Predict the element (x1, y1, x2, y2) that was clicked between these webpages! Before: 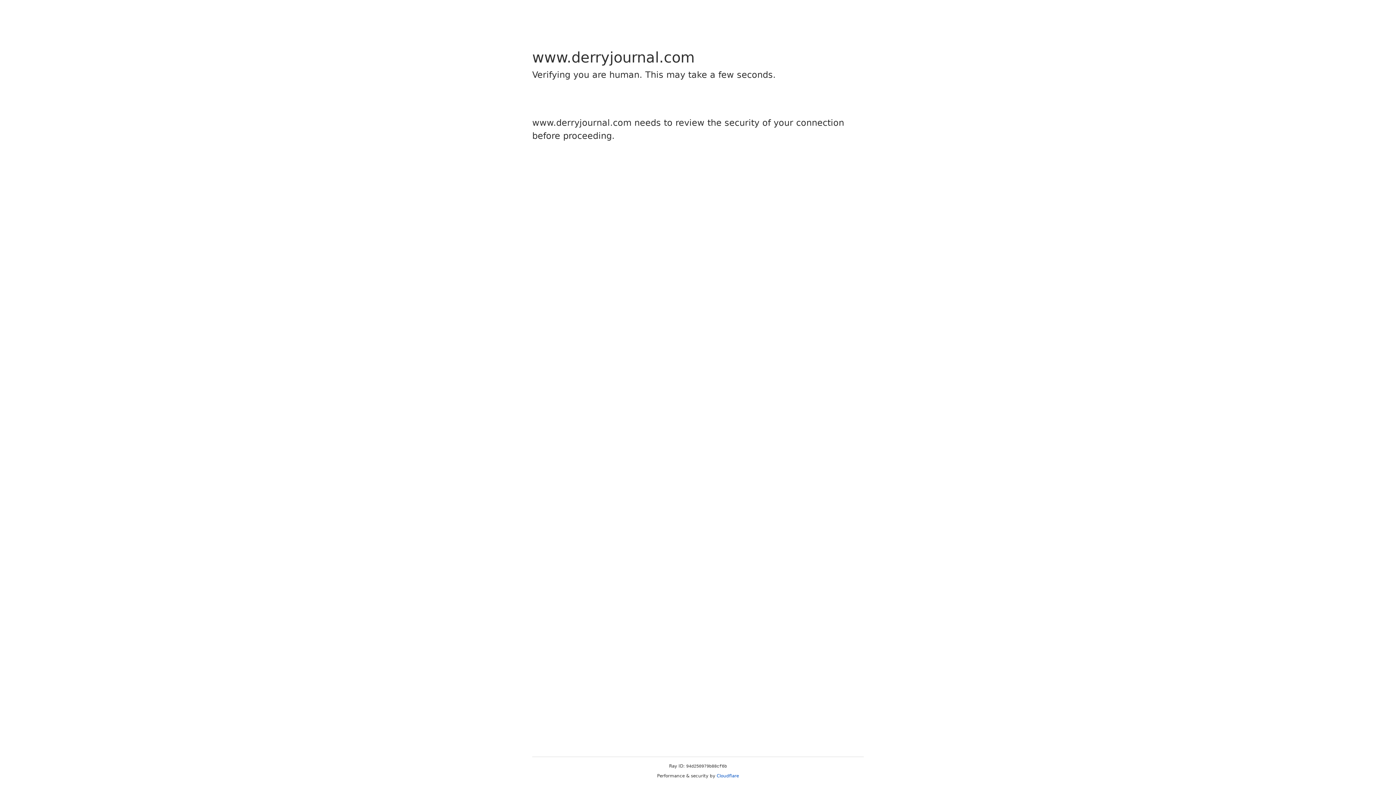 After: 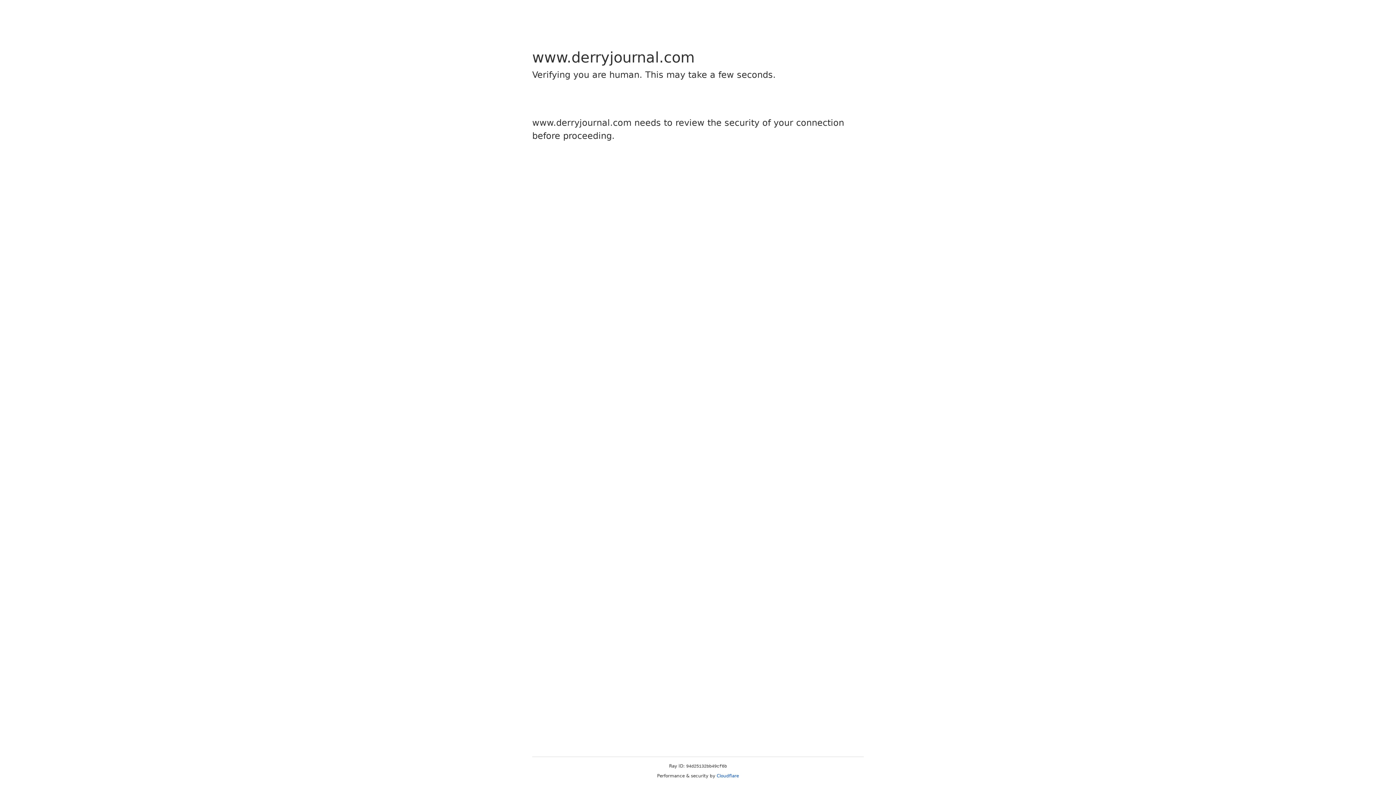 Action: label: Cloudflare bbox: (716, 773, 739, 778)